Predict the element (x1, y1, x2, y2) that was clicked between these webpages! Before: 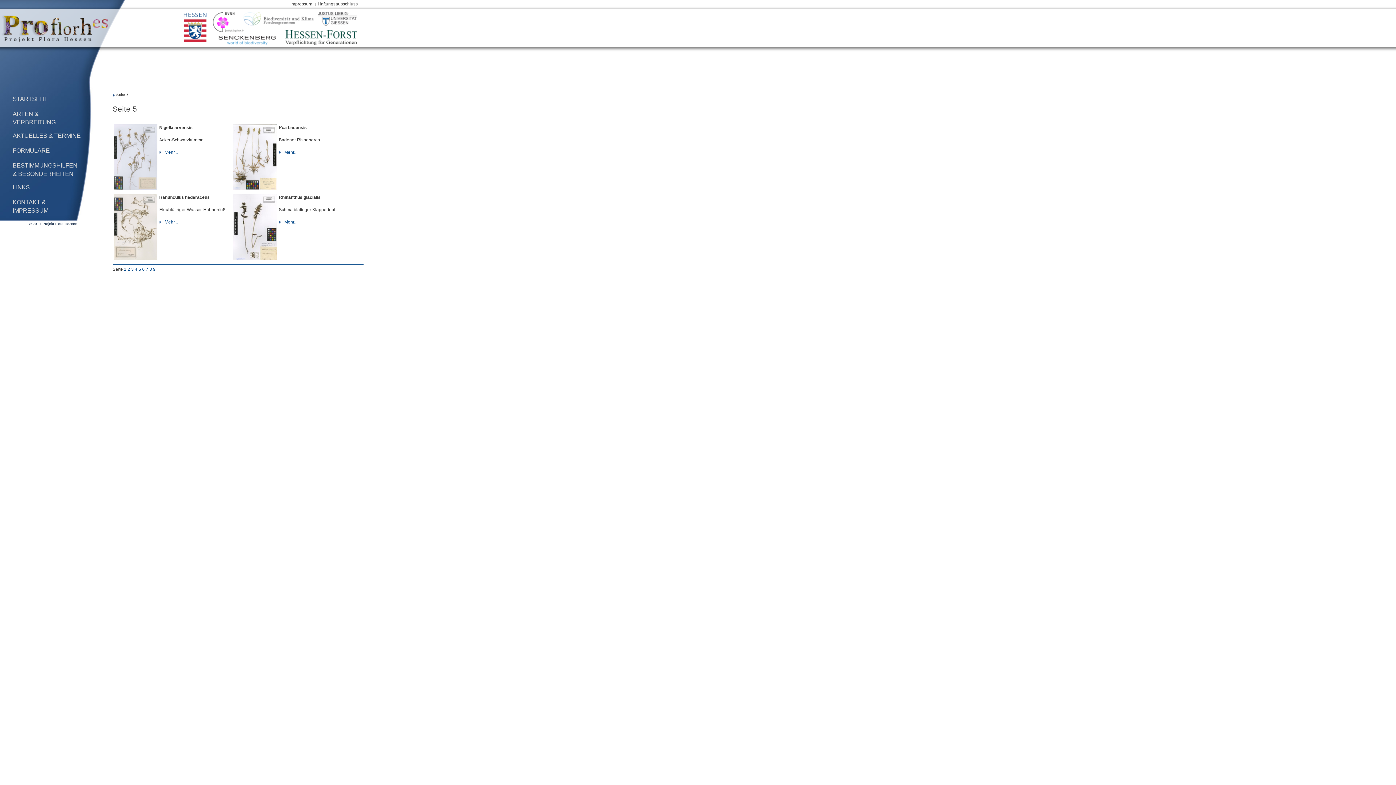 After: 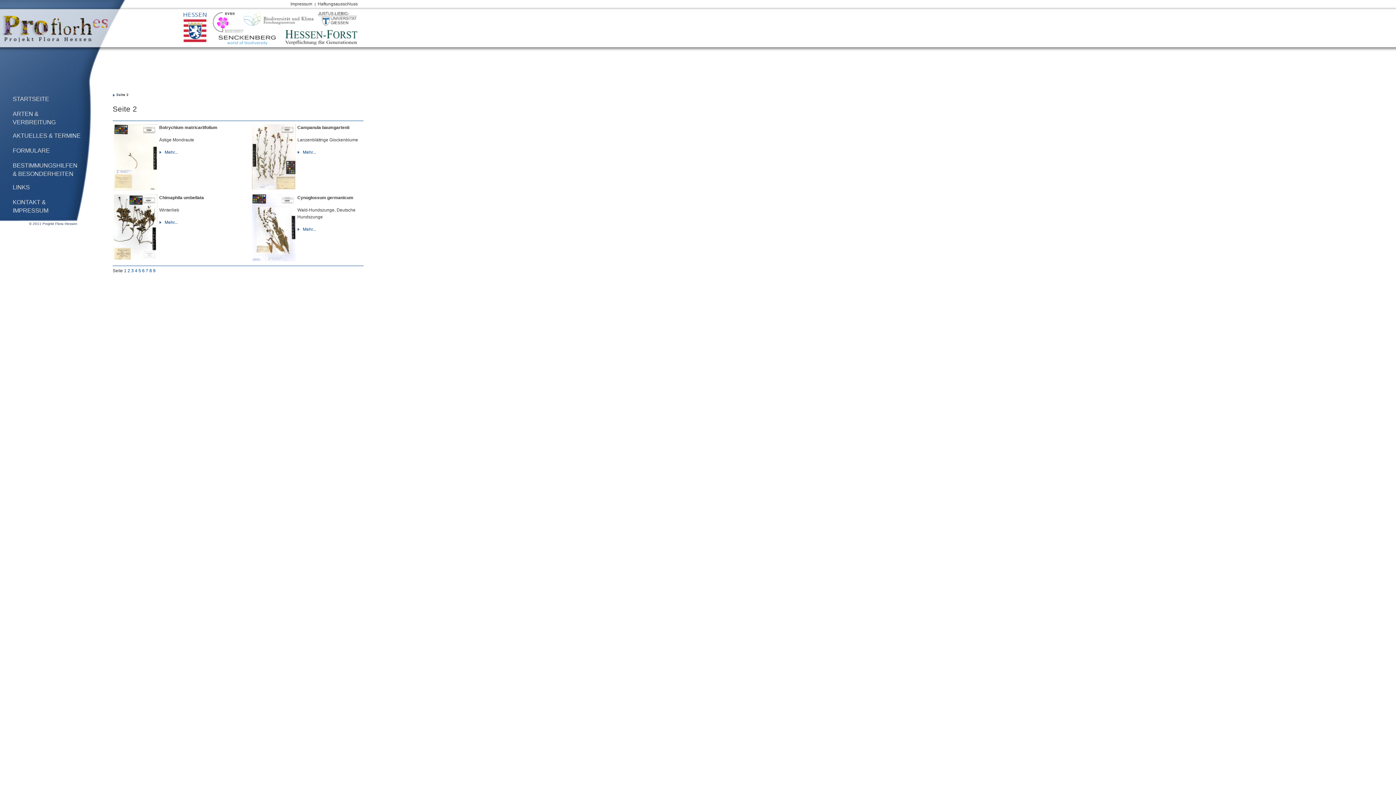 Action: label: 2 bbox: (127, 266, 130, 272)